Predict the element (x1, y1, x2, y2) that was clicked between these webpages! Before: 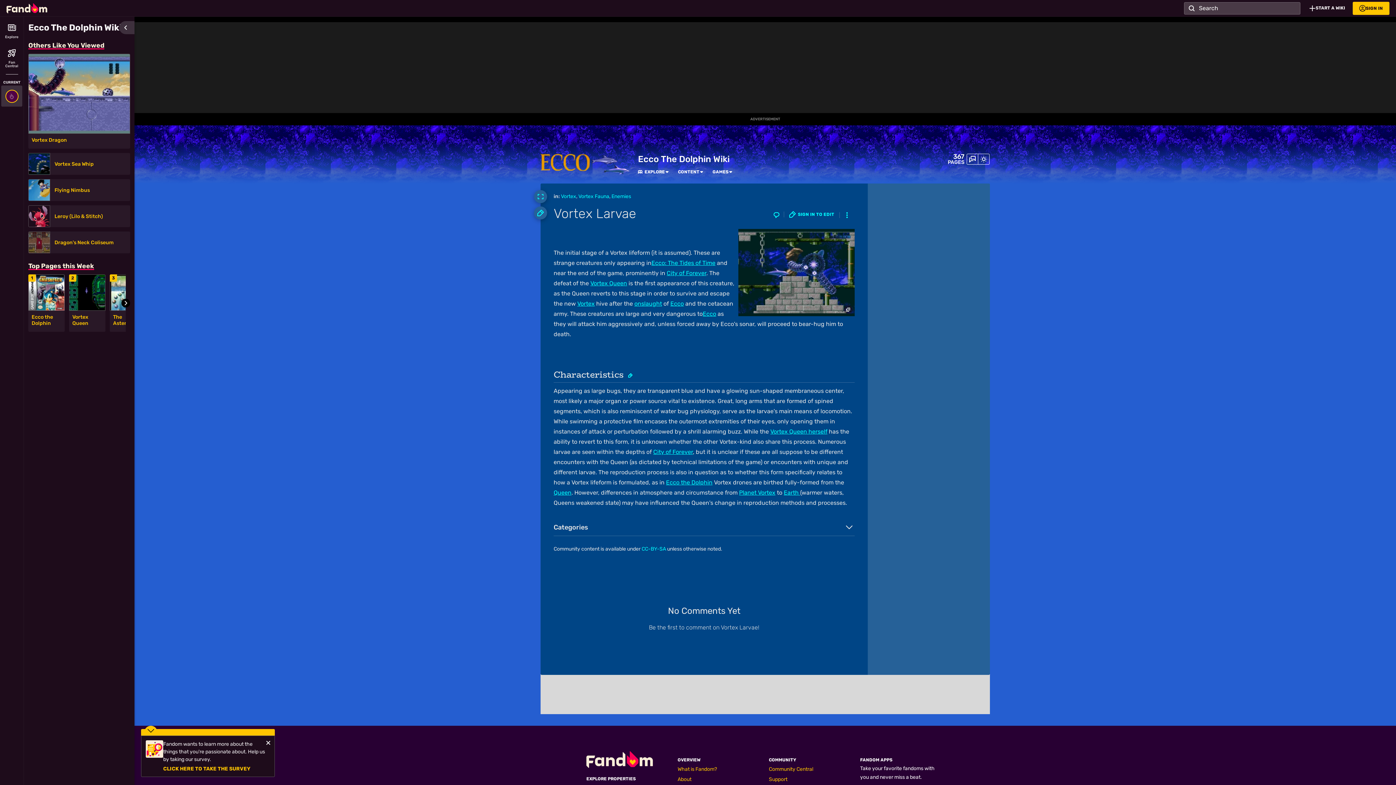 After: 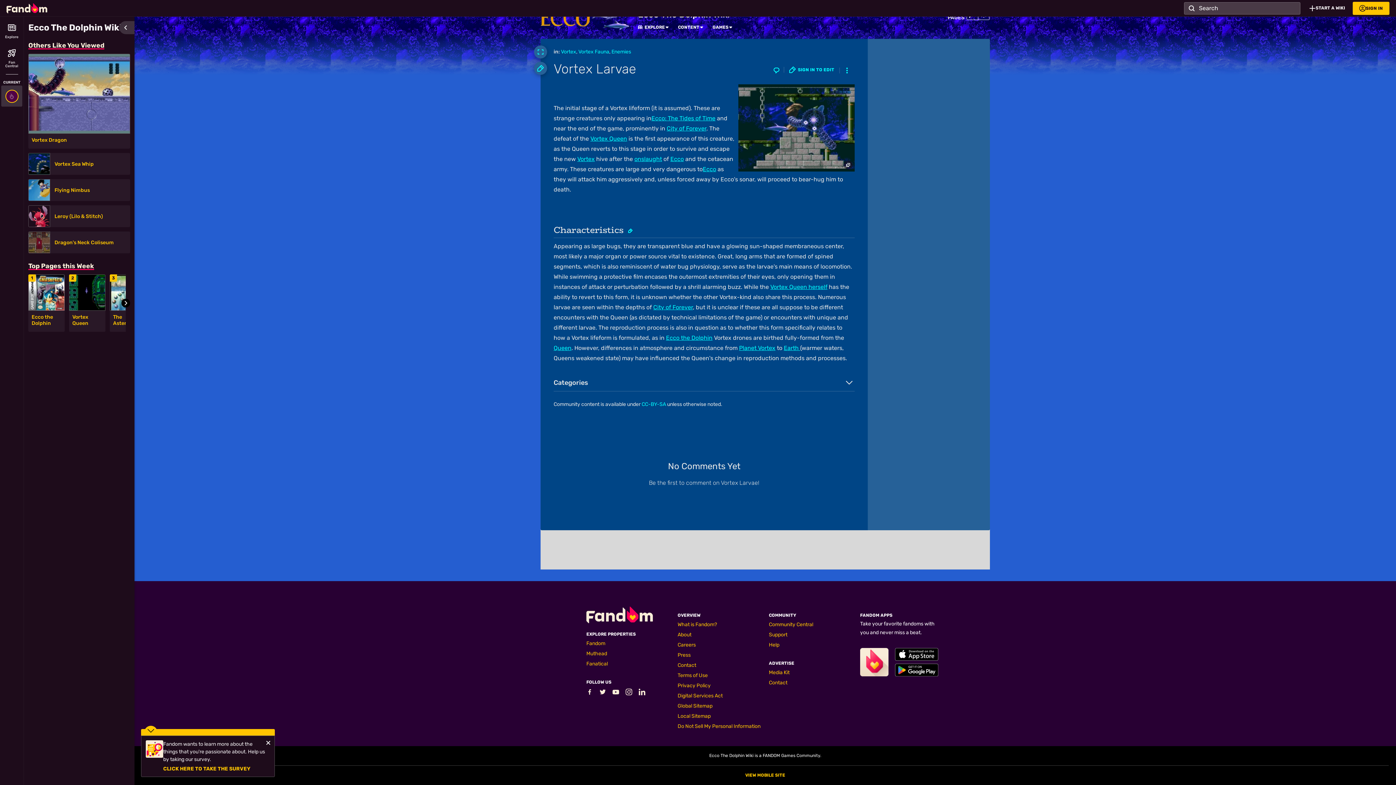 Action: bbox: (770, 208, 783, 221)